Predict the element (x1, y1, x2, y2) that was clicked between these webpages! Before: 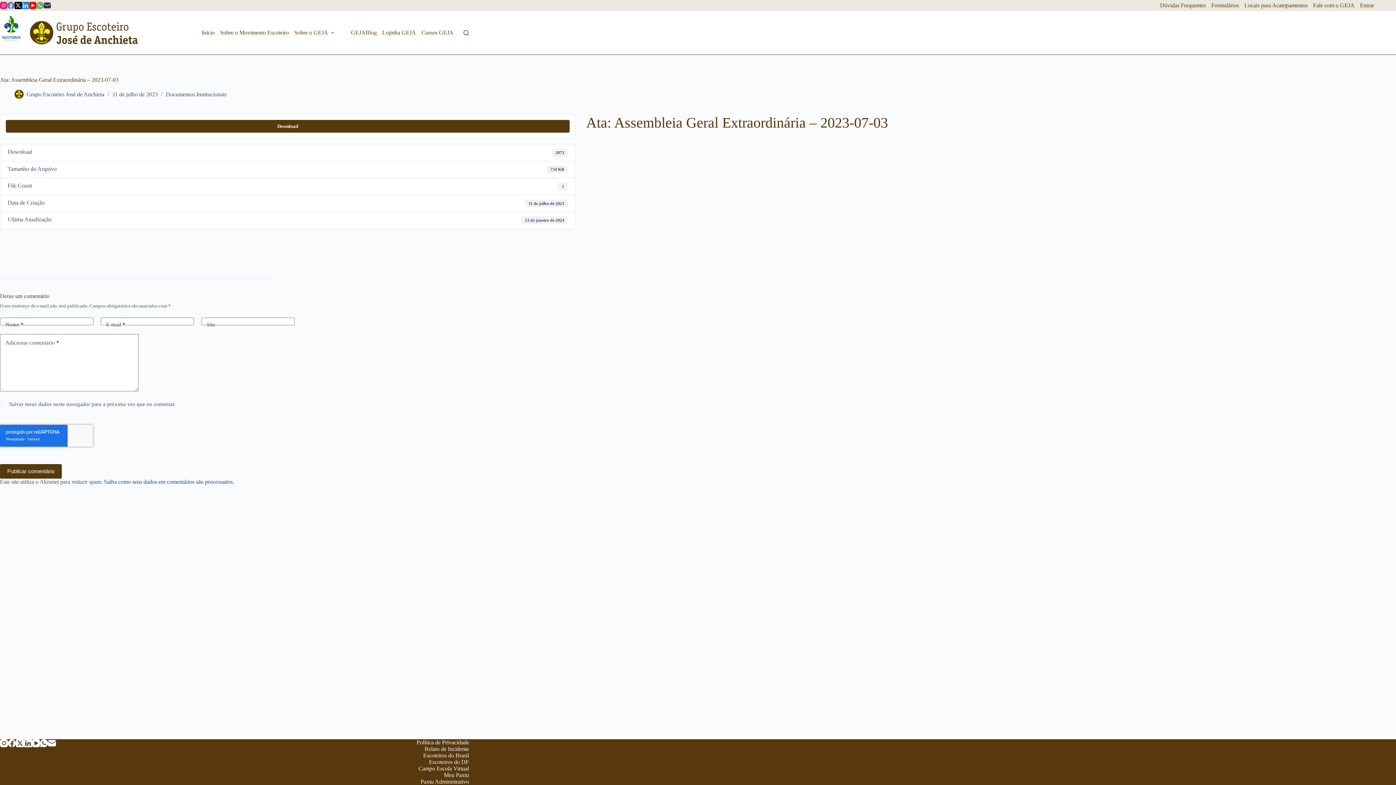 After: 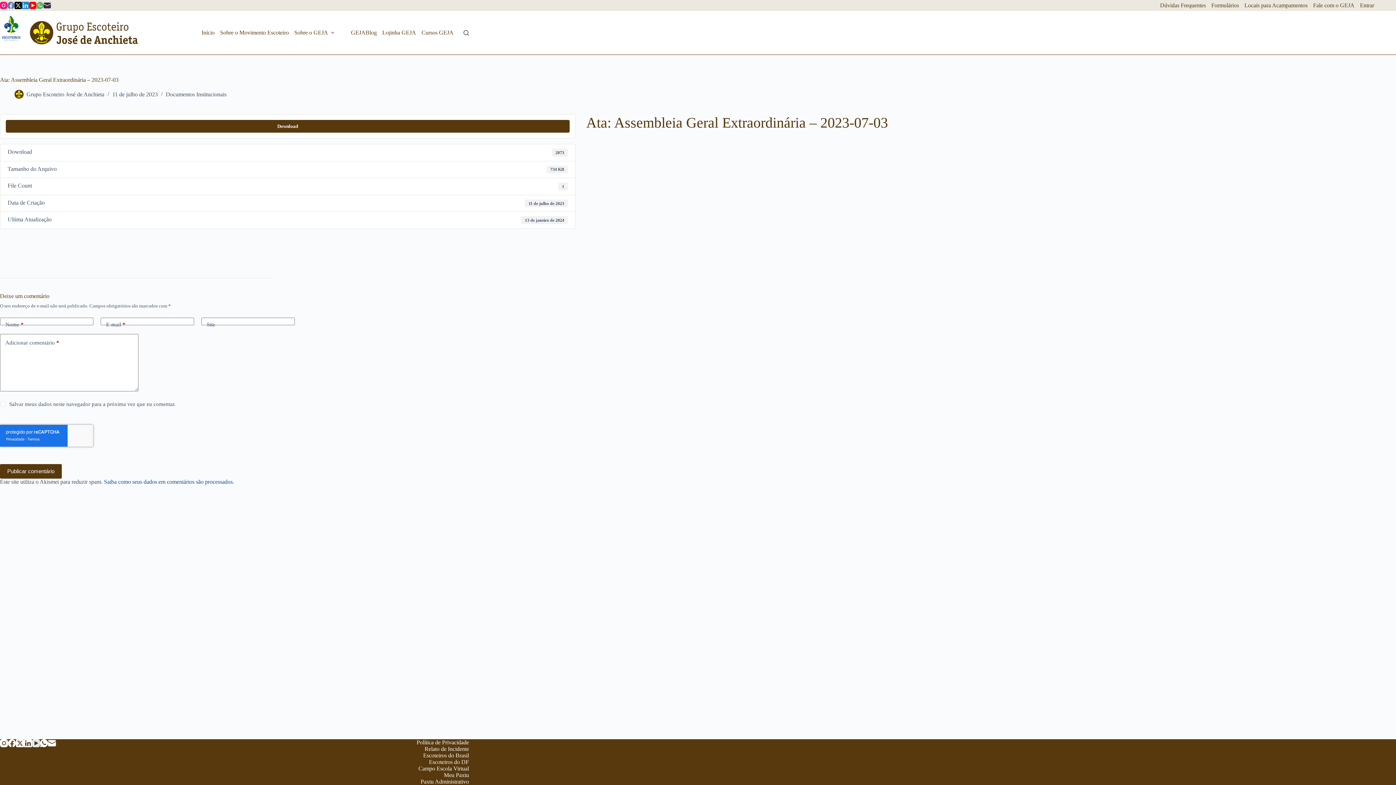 Action: bbox: (32, 739, 40, 747) label: YouTube